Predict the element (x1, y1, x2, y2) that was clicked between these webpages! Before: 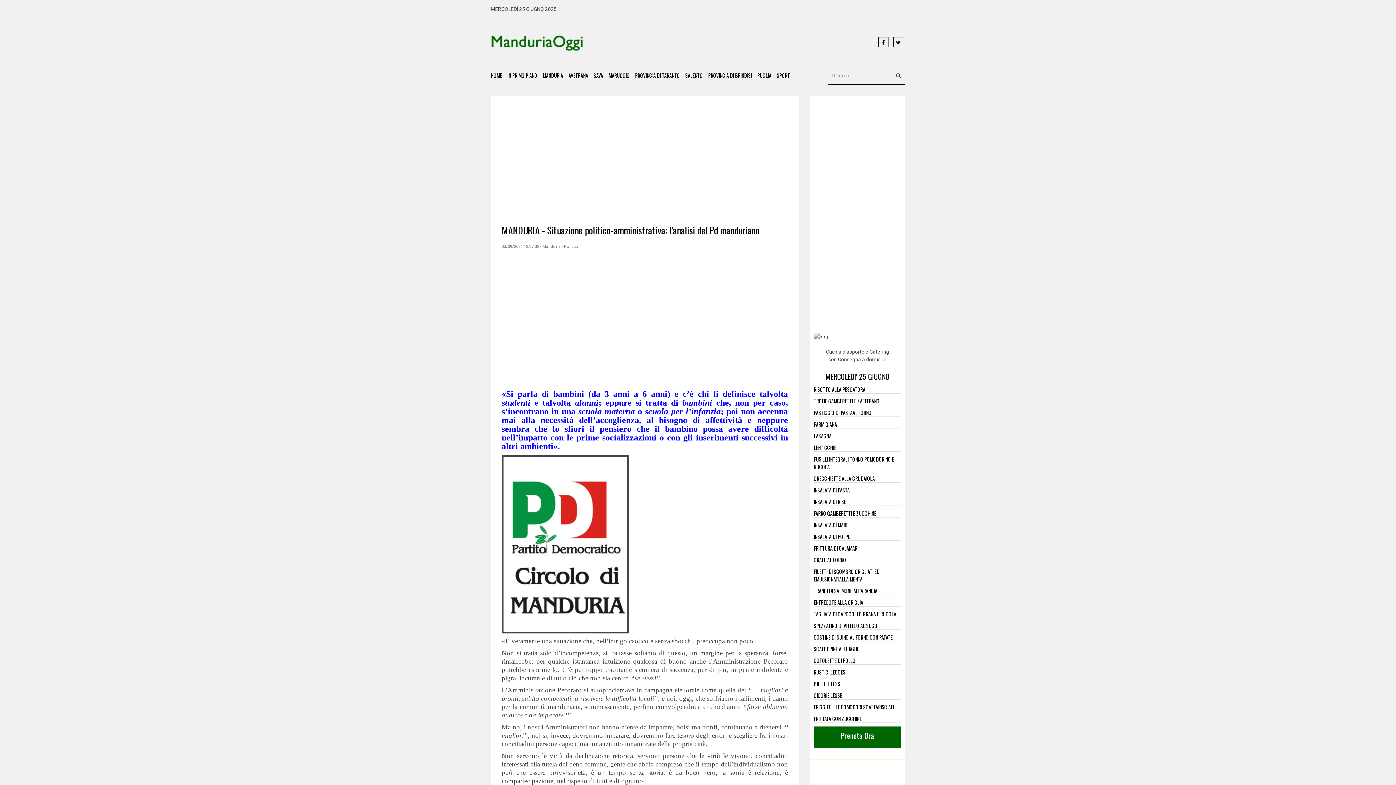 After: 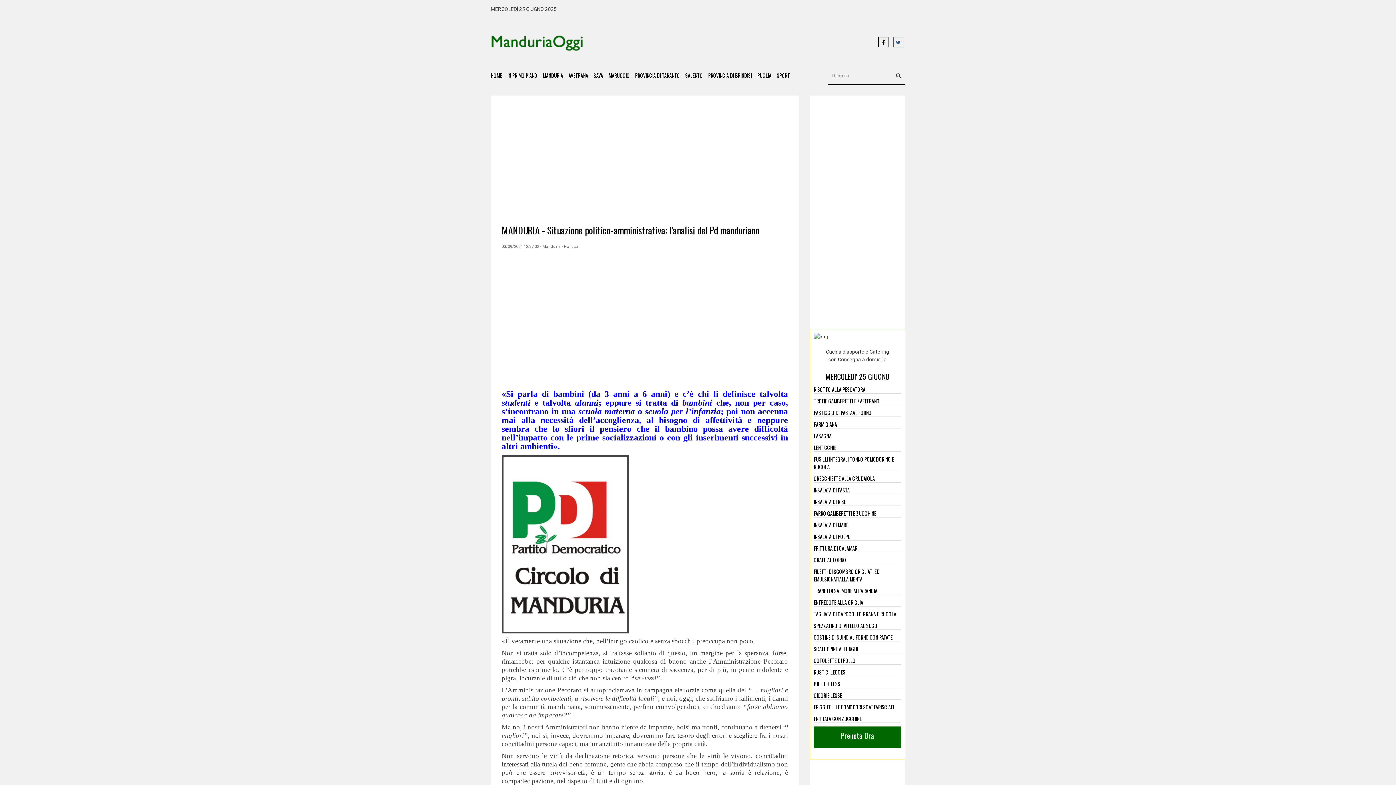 Action: bbox: (891, 39, 905, 45)